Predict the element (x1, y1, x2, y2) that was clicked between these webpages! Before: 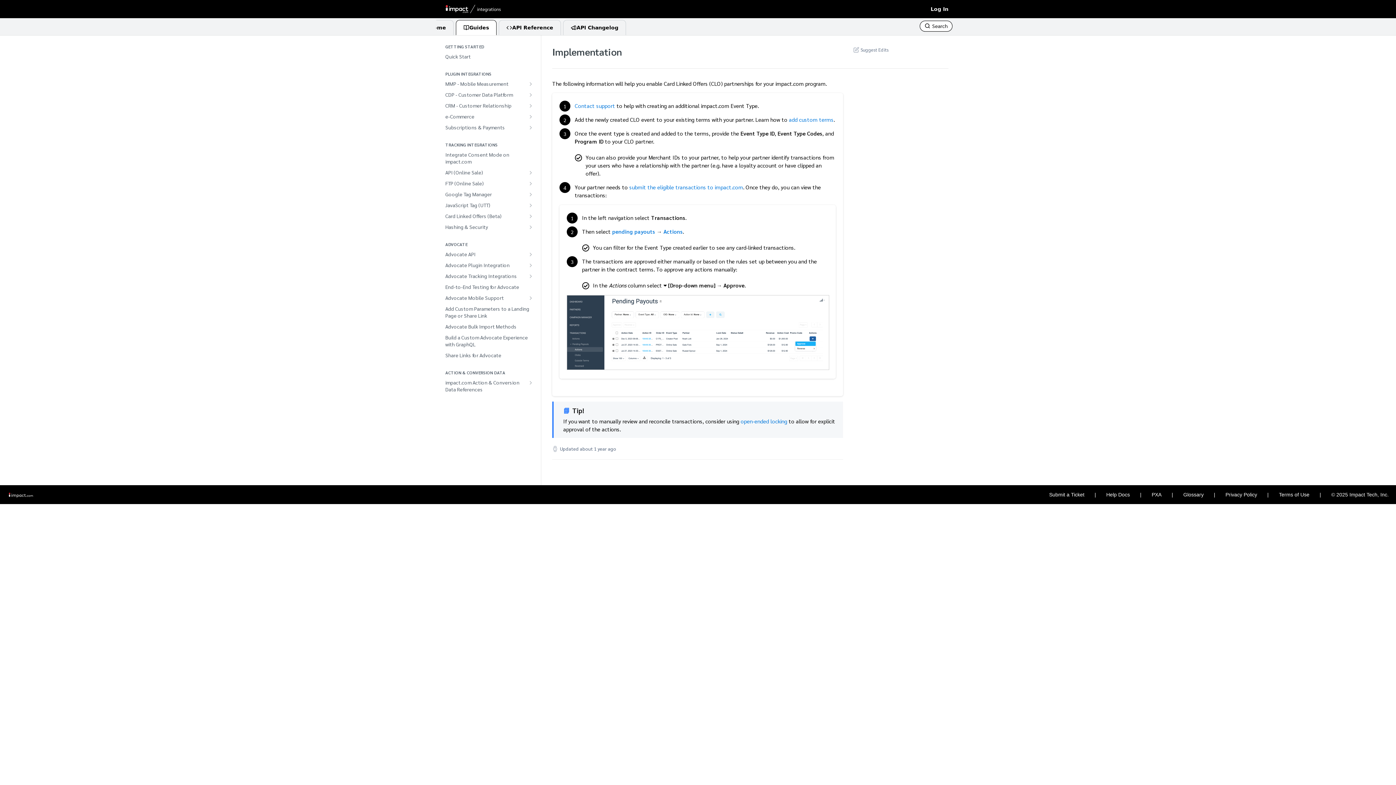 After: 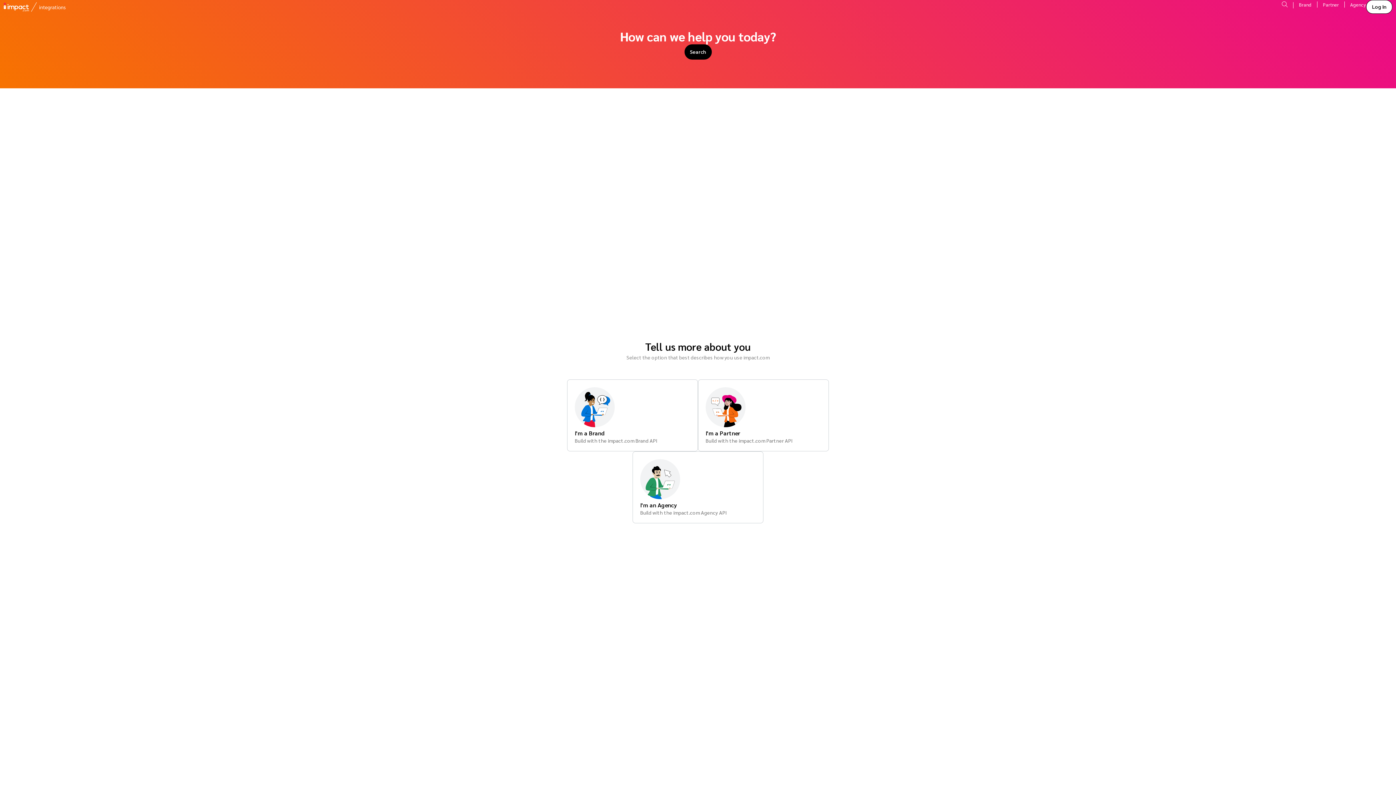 Action: bbox: (443, 2, 503, 15)